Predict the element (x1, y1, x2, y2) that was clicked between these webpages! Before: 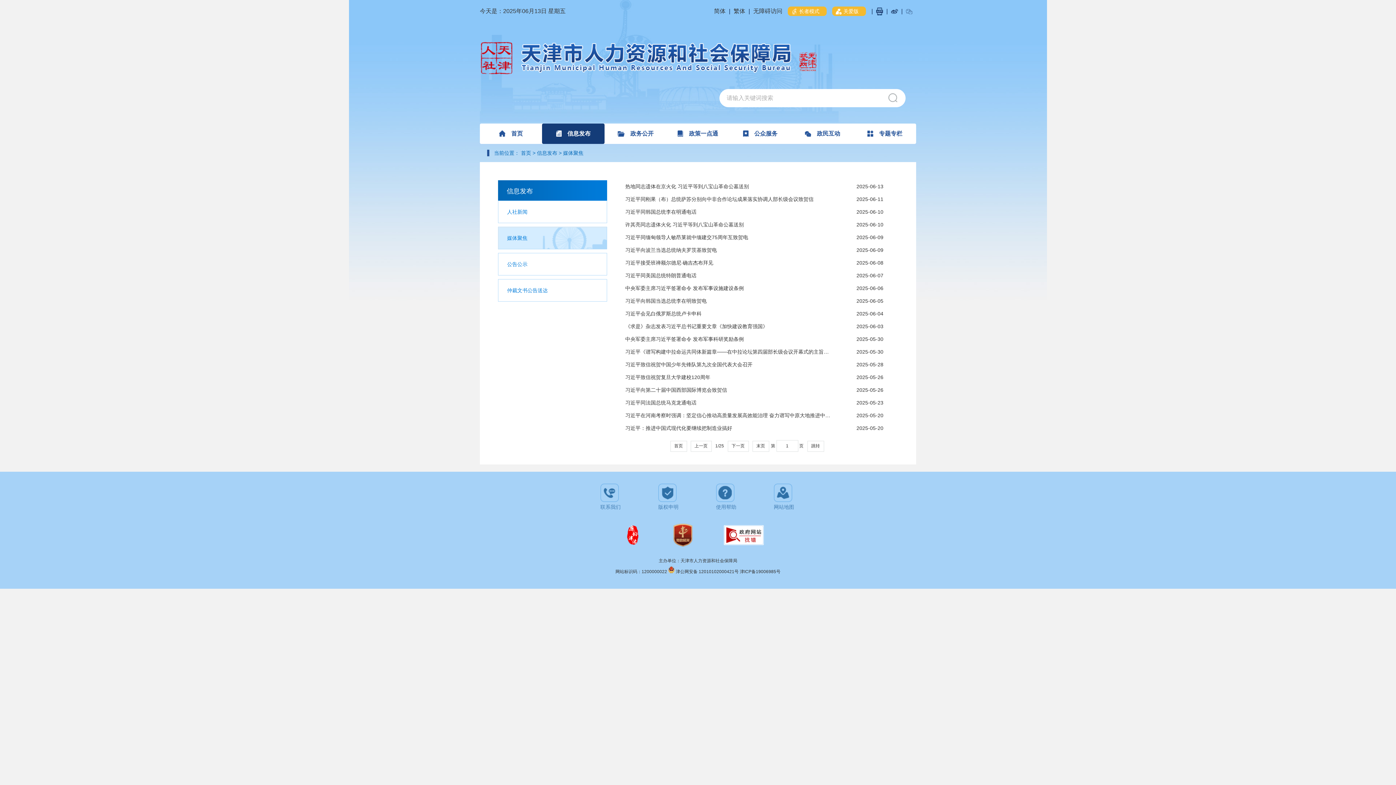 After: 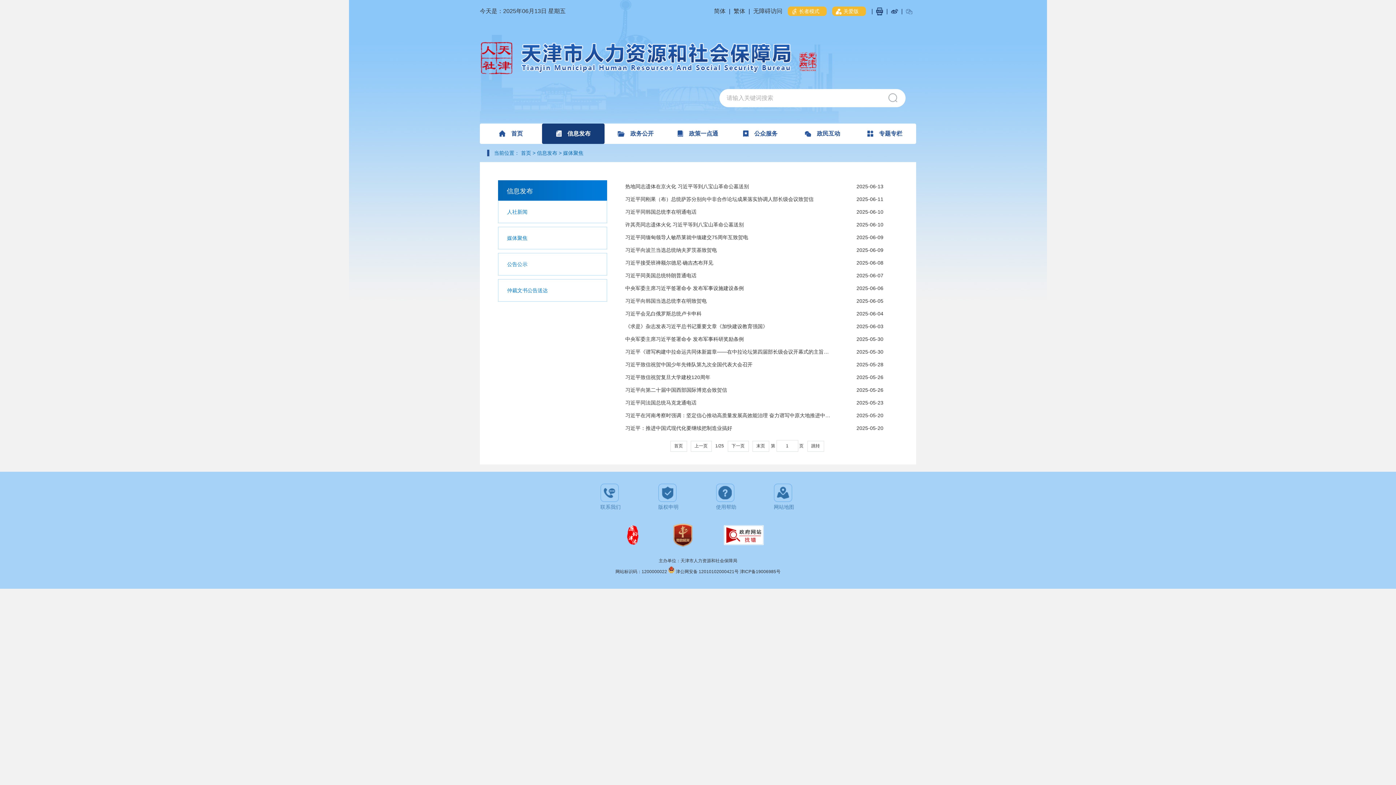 Action: label: 信息发布 bbox: (498, 180, 616, 200)